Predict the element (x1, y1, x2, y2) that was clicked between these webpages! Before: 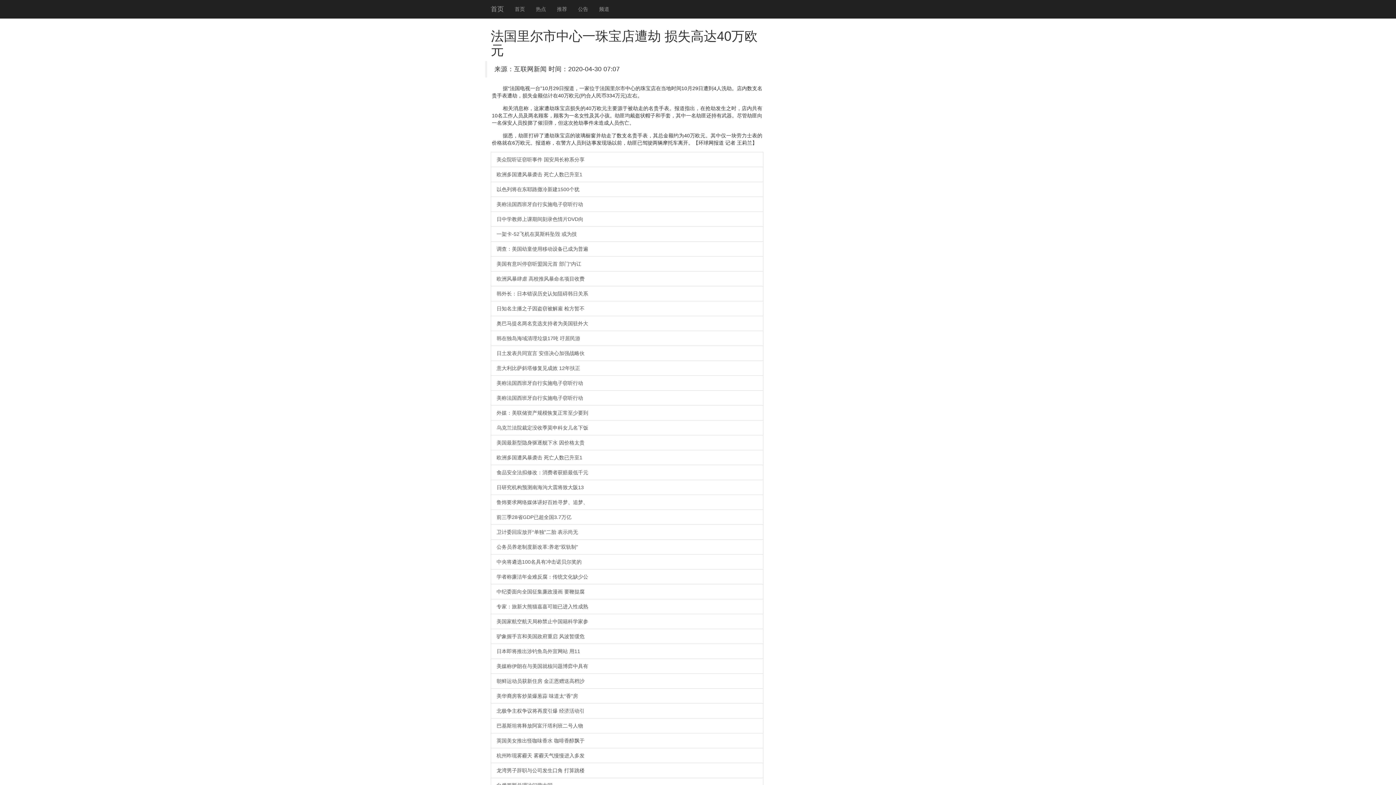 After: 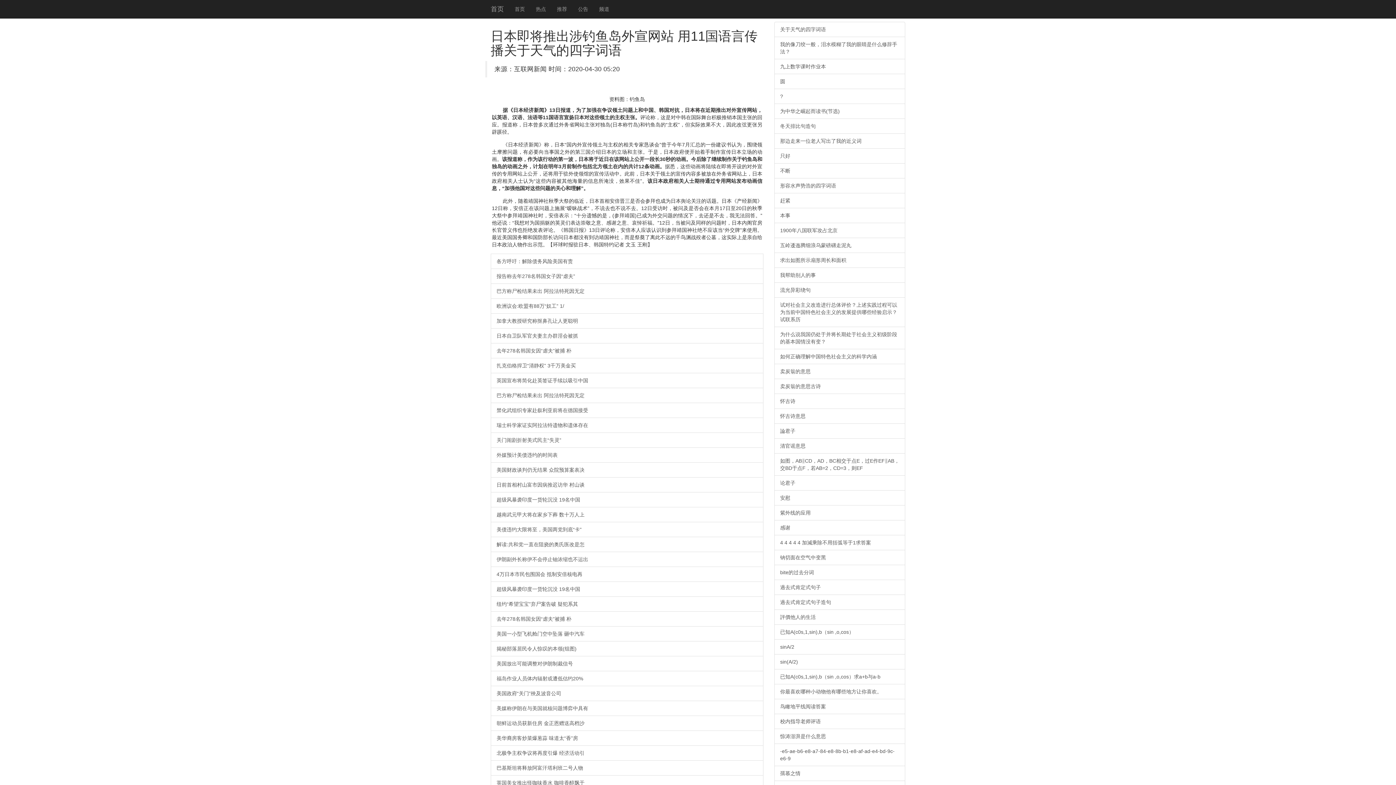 Action: label: 日本即将推出涉钓鱼岛外宣网站 用11 bbox: (490, 644, 763, 659)